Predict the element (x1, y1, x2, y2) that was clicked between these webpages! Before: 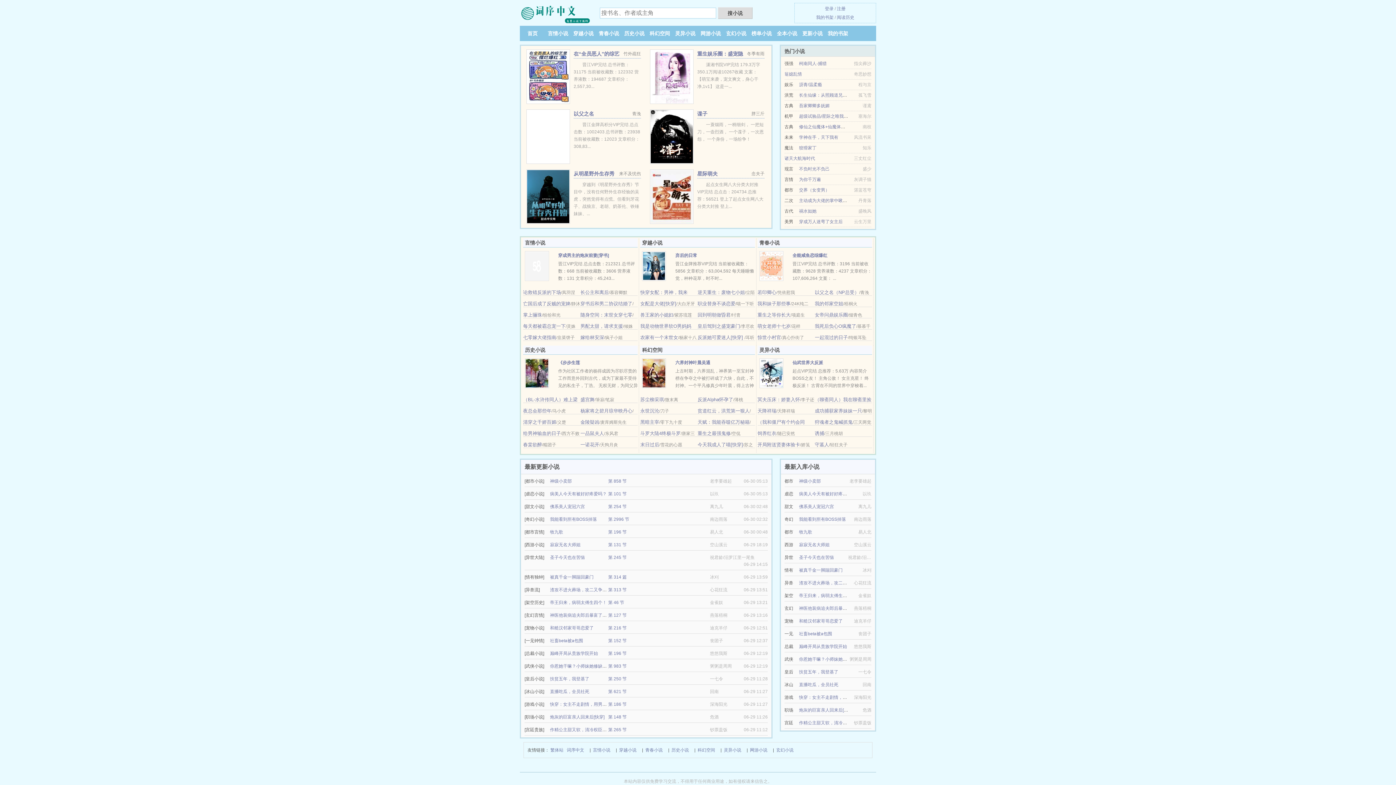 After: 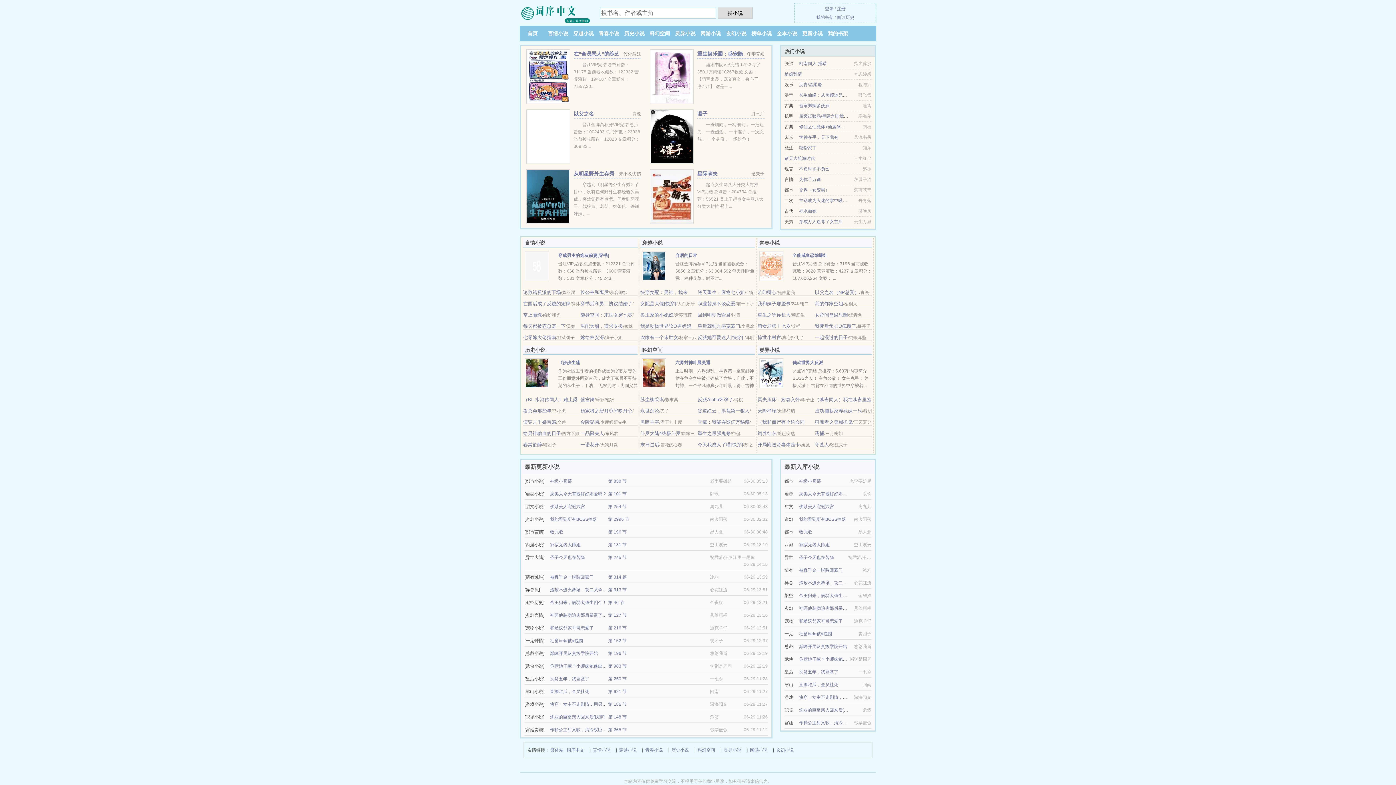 Action: label: 嫁给林安深 bbox: (580, 334, 604, 340)